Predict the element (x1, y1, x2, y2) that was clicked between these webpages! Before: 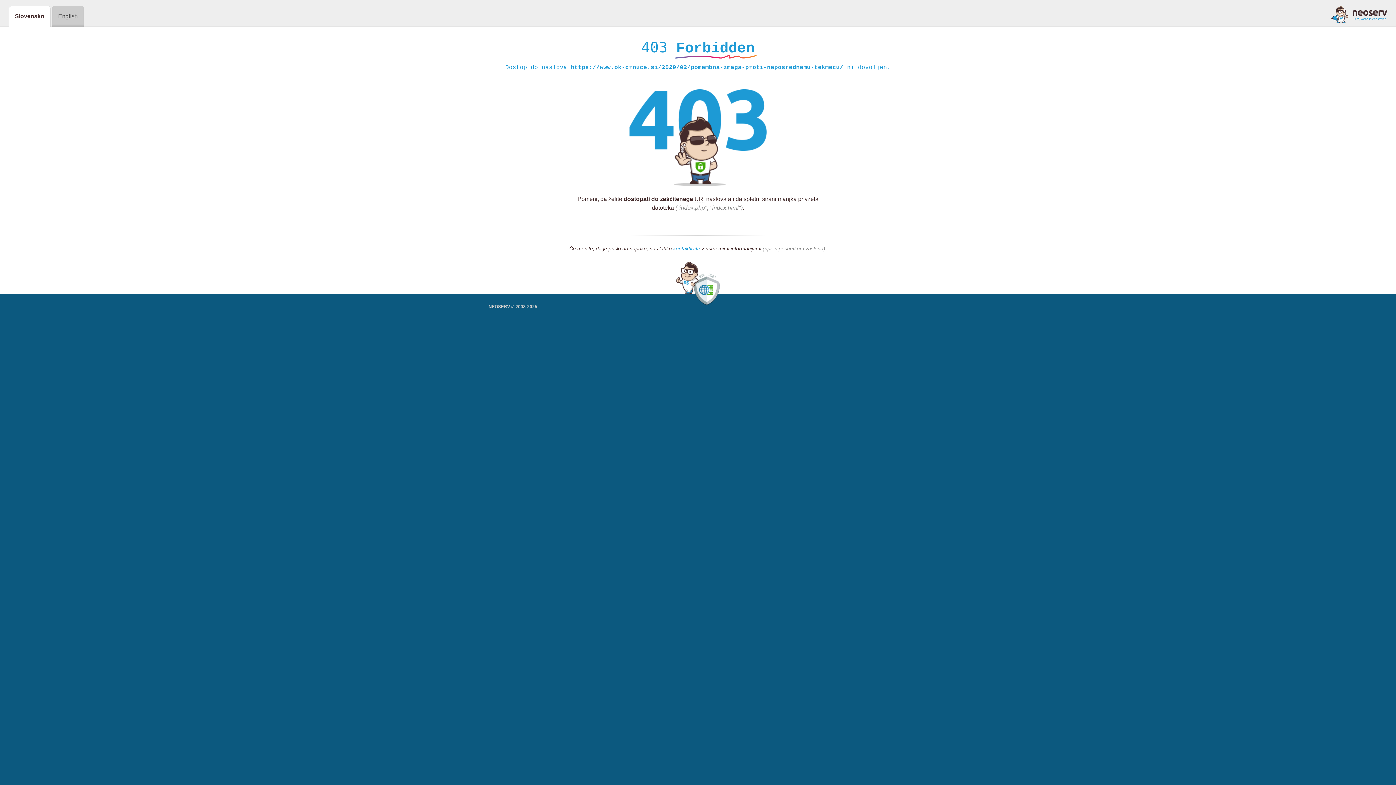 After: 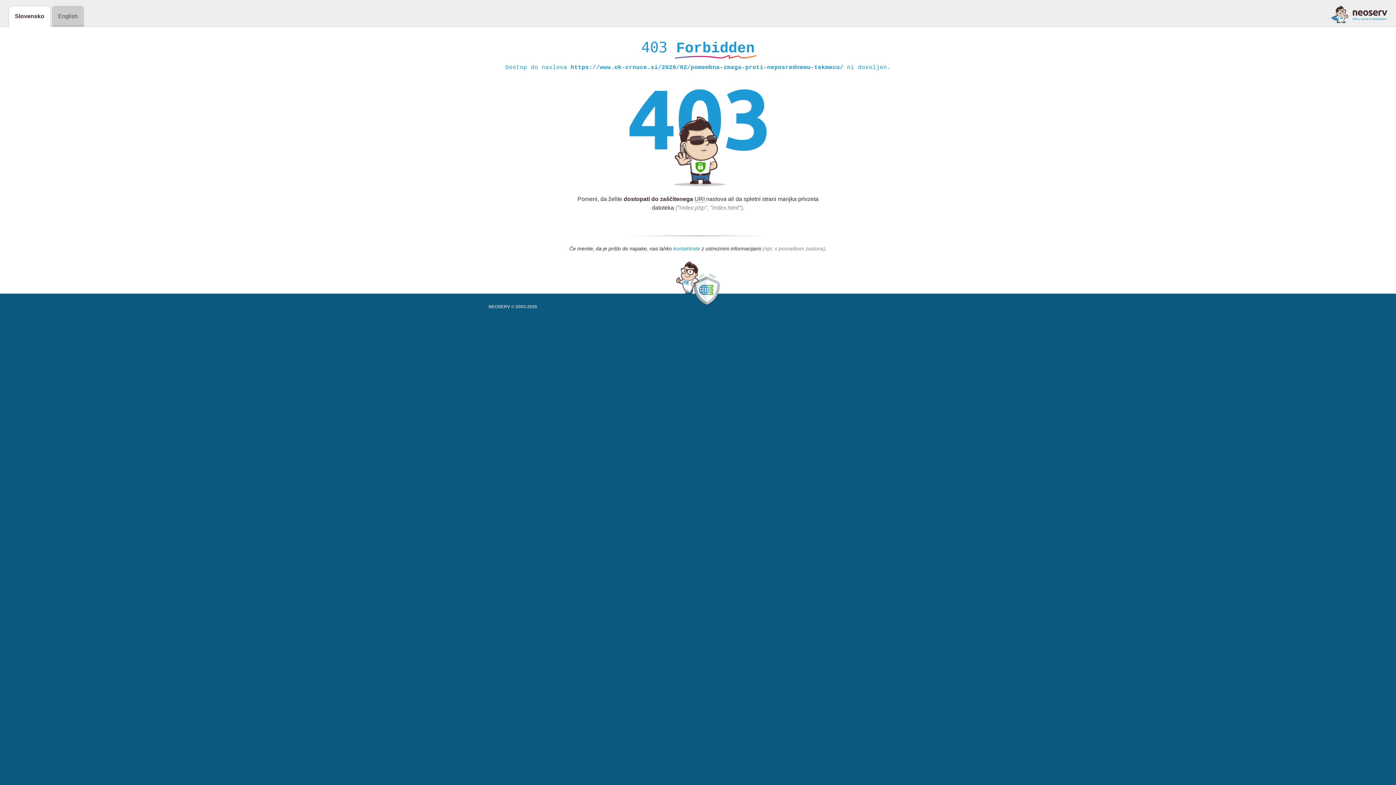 Action: label: kontaktirate bbox: (673, 245, 700, 252)